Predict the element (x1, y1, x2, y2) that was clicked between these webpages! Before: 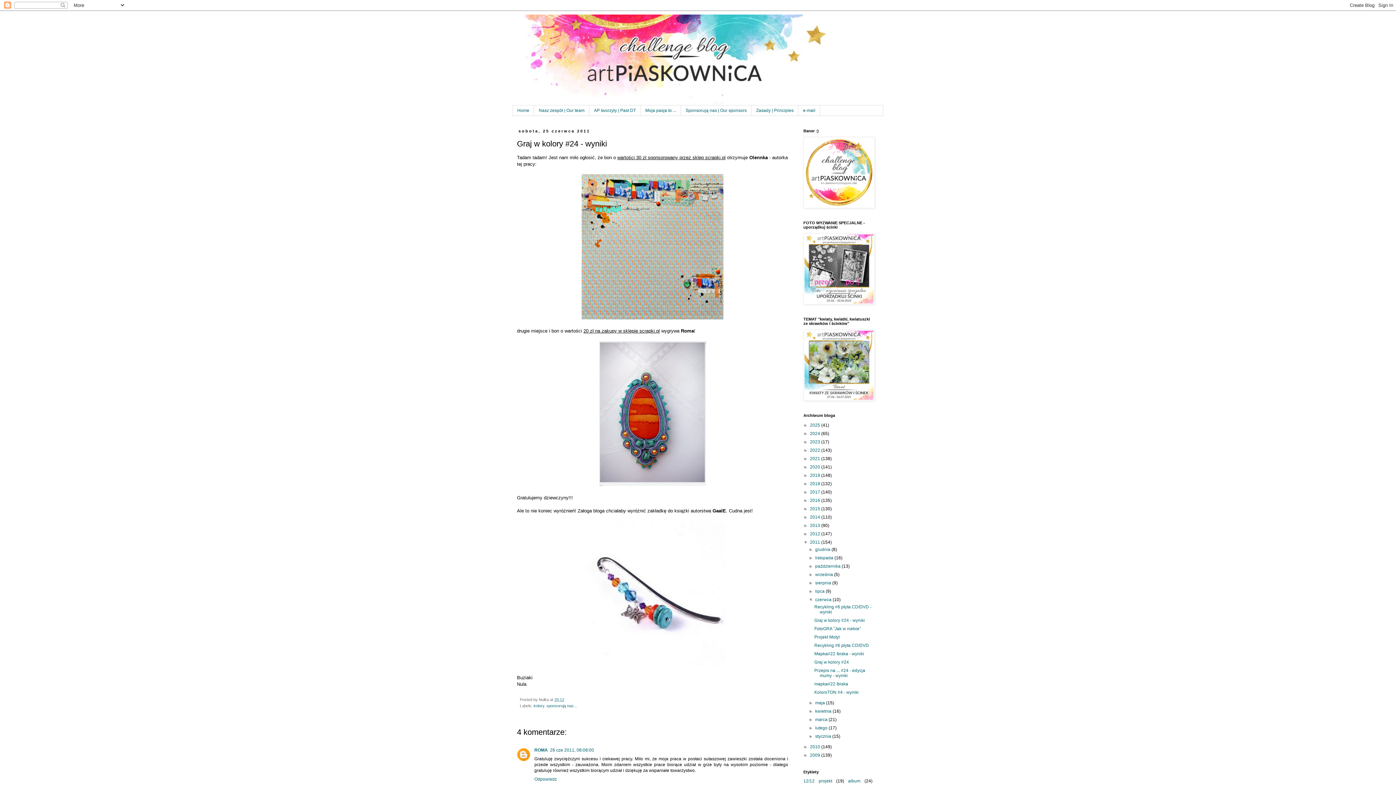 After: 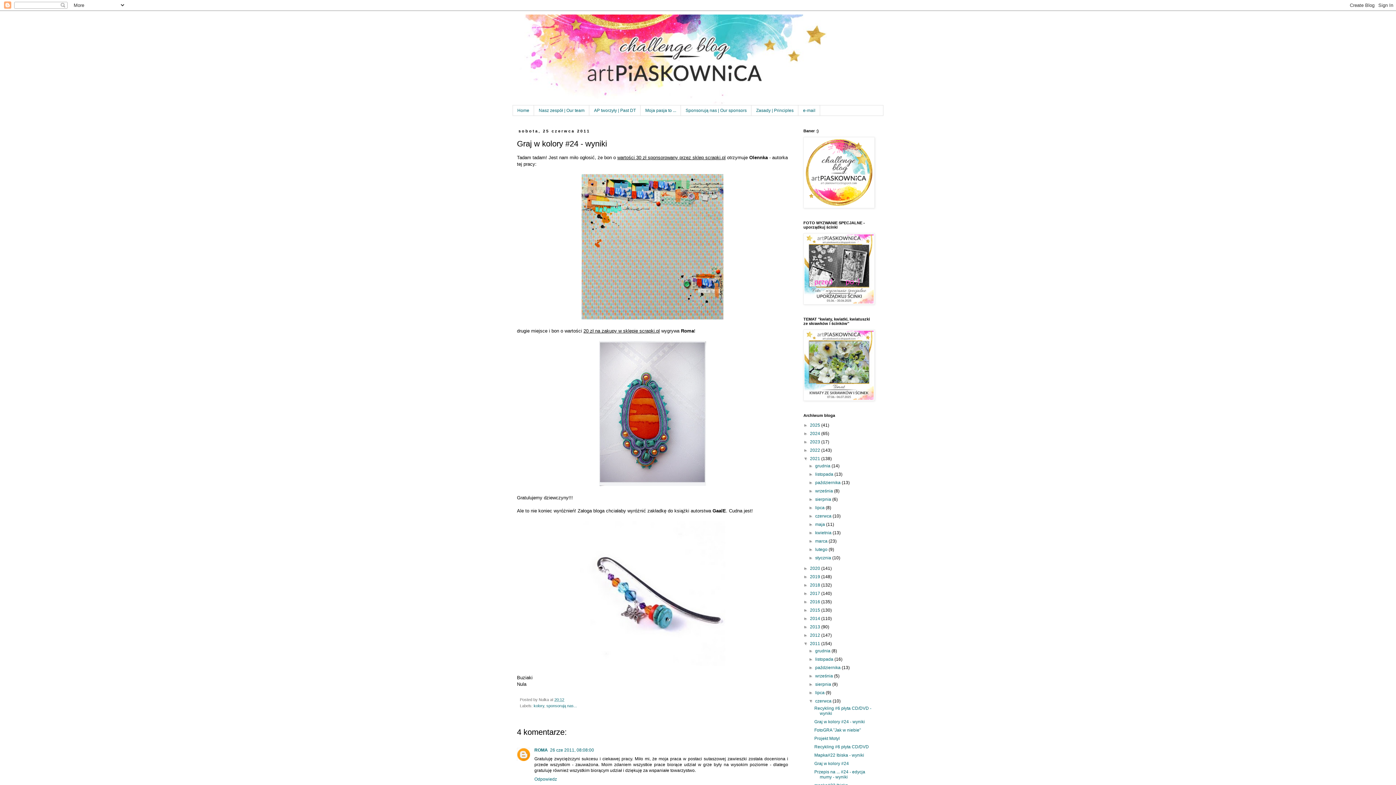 Action: label: ►   bbox: (803, 456, 810, 461)